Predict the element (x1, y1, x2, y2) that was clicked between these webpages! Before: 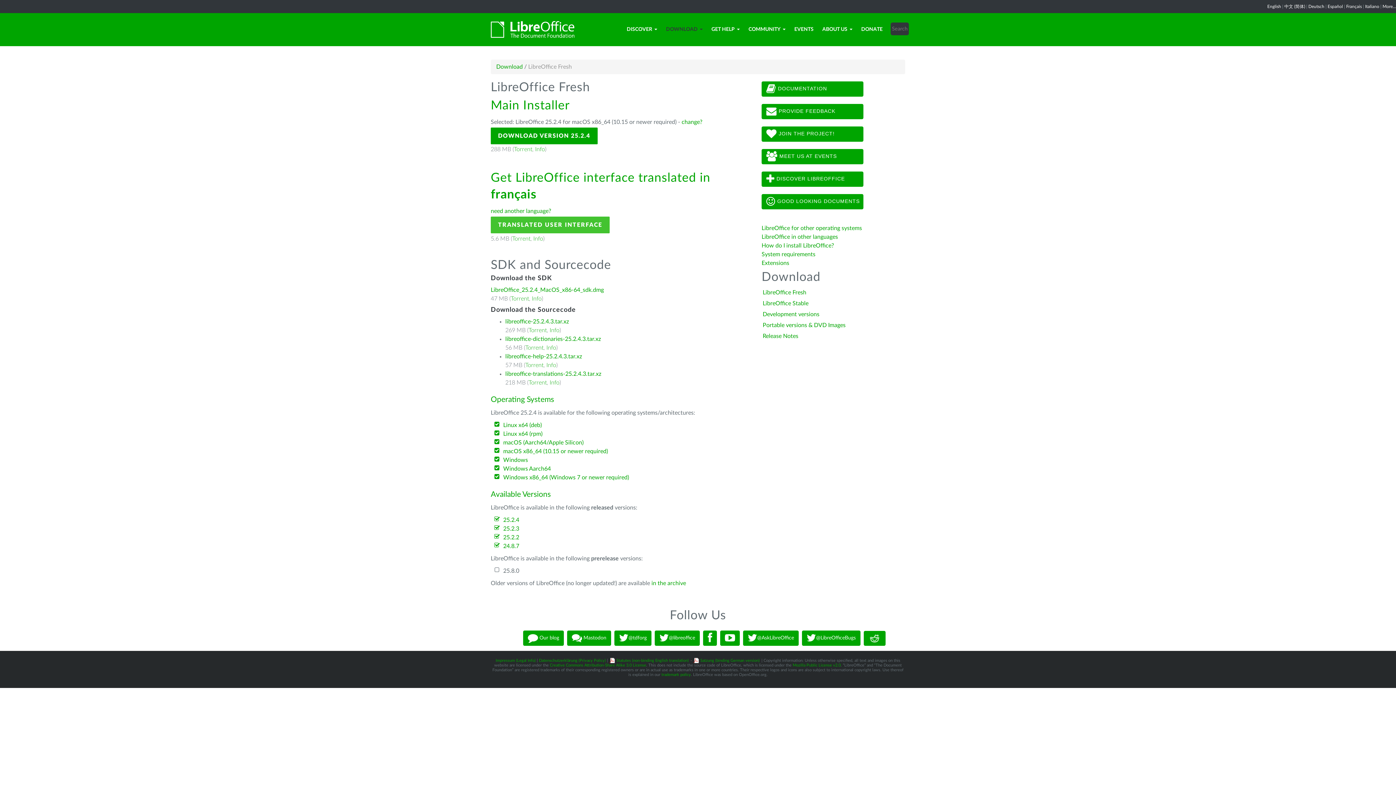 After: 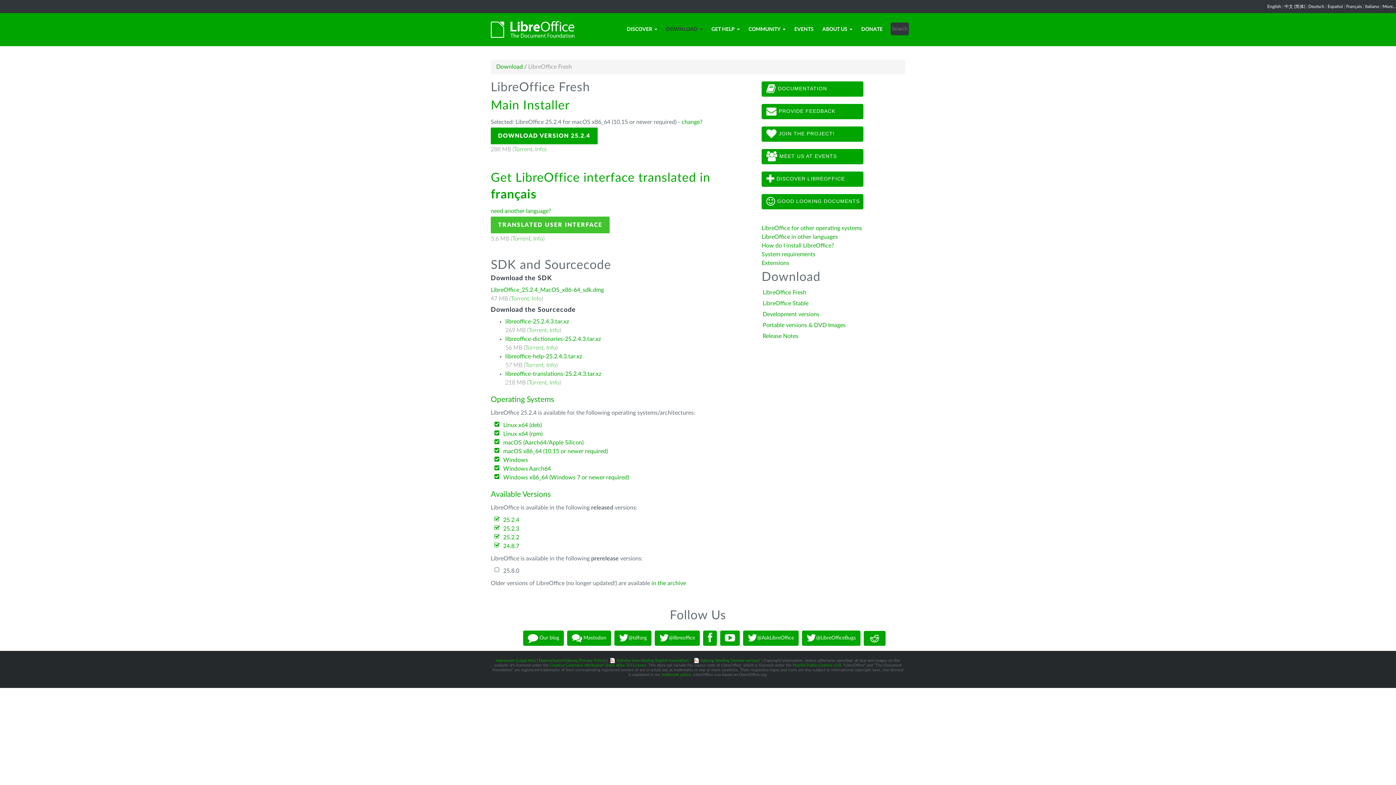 Action: label: macOS x86_64 (10.15 or newer required) bbox: (503, 448, 608, 454)